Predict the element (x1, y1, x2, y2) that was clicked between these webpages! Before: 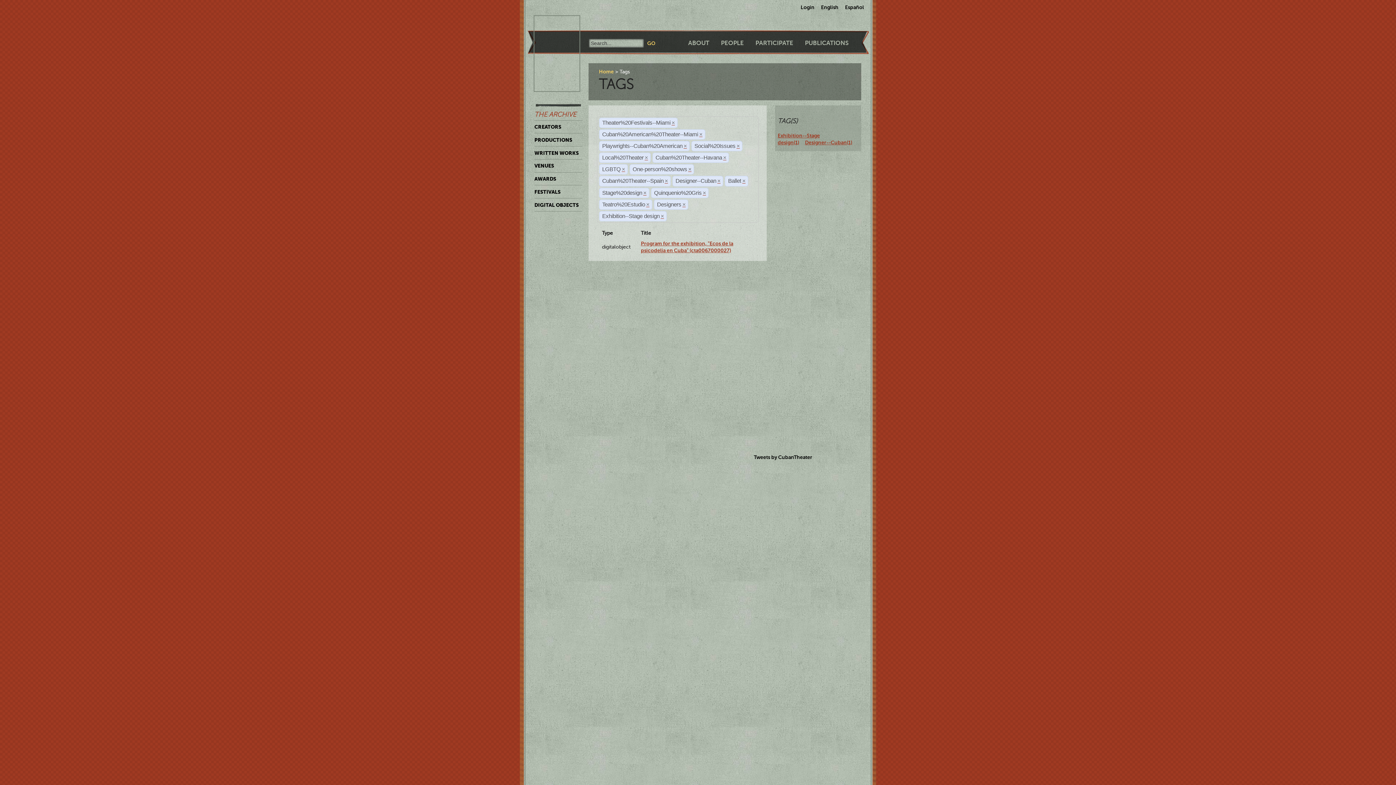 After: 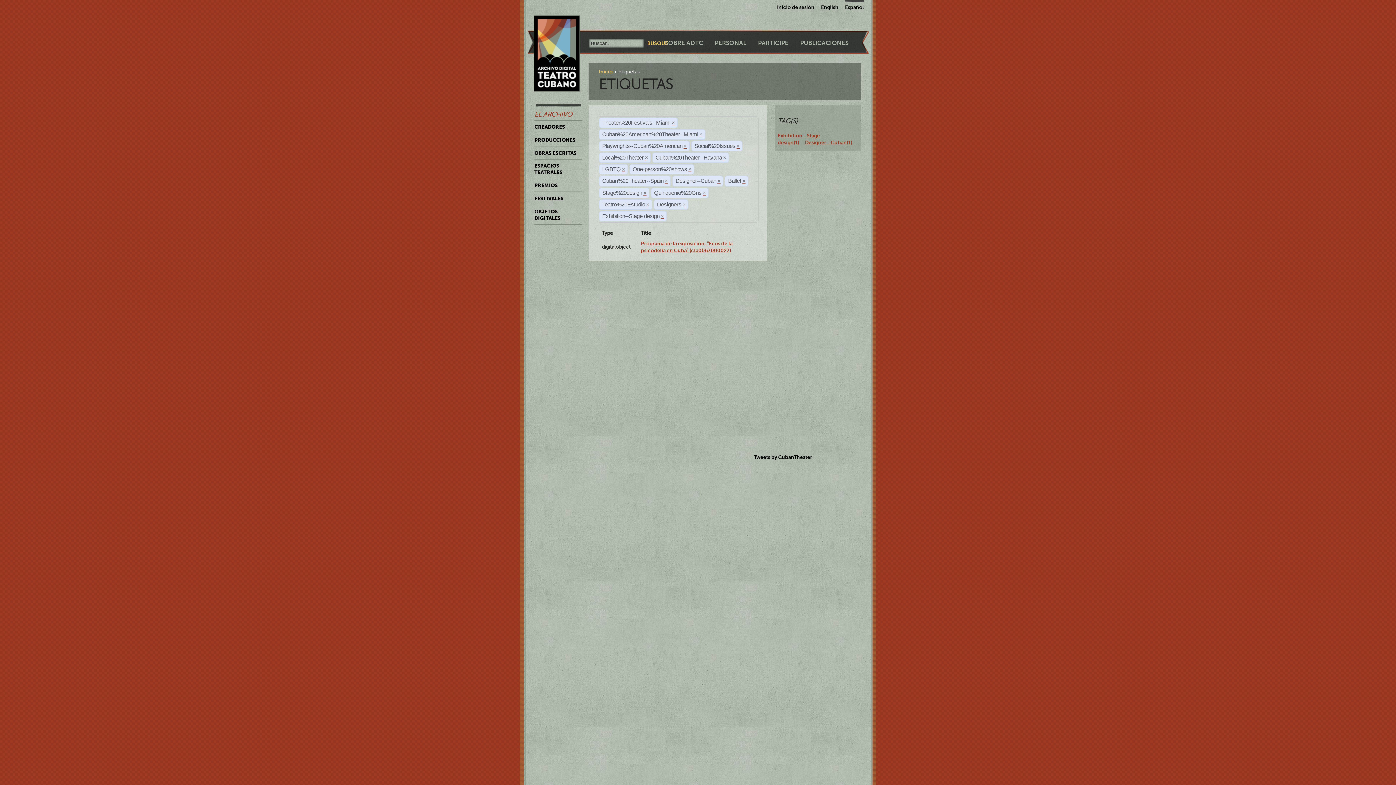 Action: bbox: (845, 0, 864, 10) label: Español